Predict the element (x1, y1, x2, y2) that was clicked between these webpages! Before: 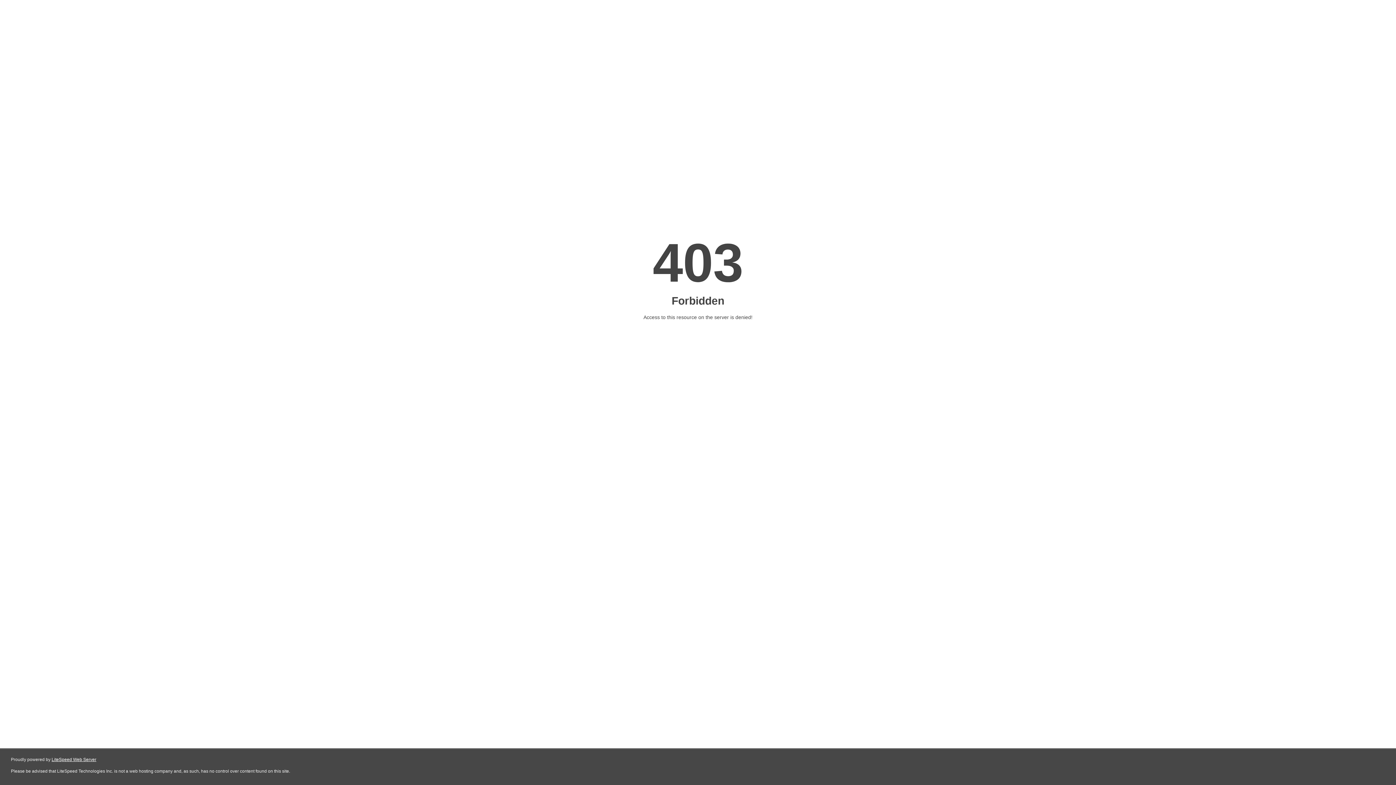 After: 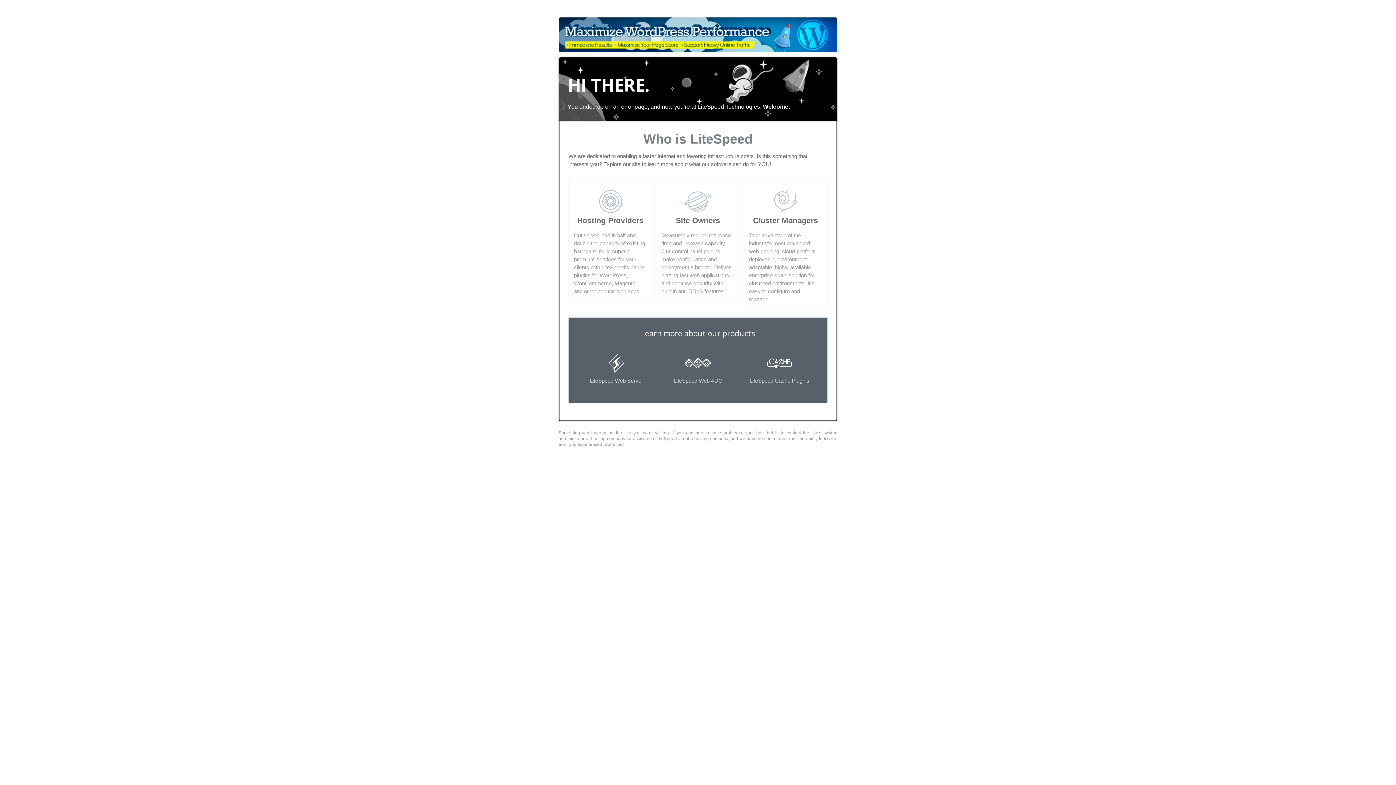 Action: label: LiteSpeed Web Server bbox: (51, 757, 96, 762)